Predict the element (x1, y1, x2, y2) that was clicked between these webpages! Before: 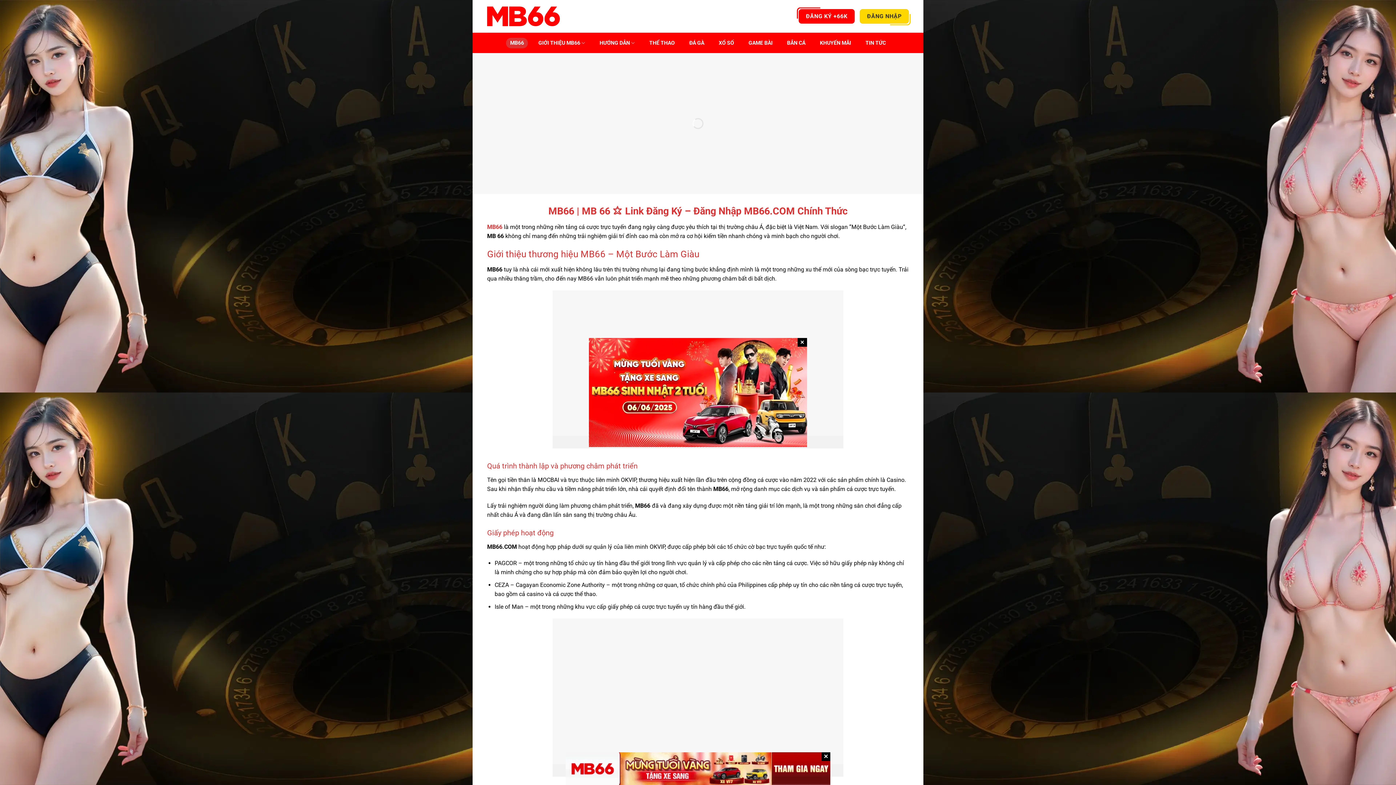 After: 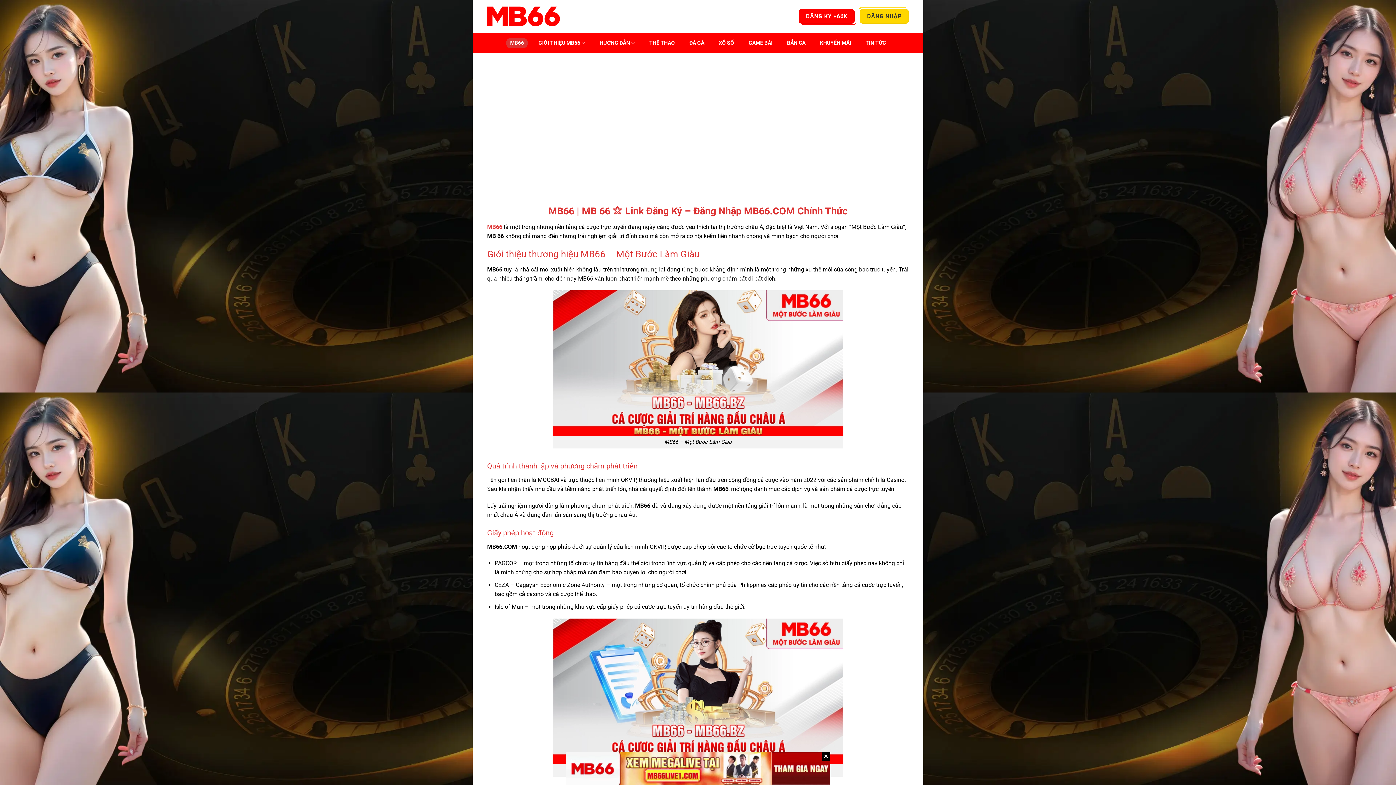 Action: bbox: (797, 338, 807, 346) label: ✕